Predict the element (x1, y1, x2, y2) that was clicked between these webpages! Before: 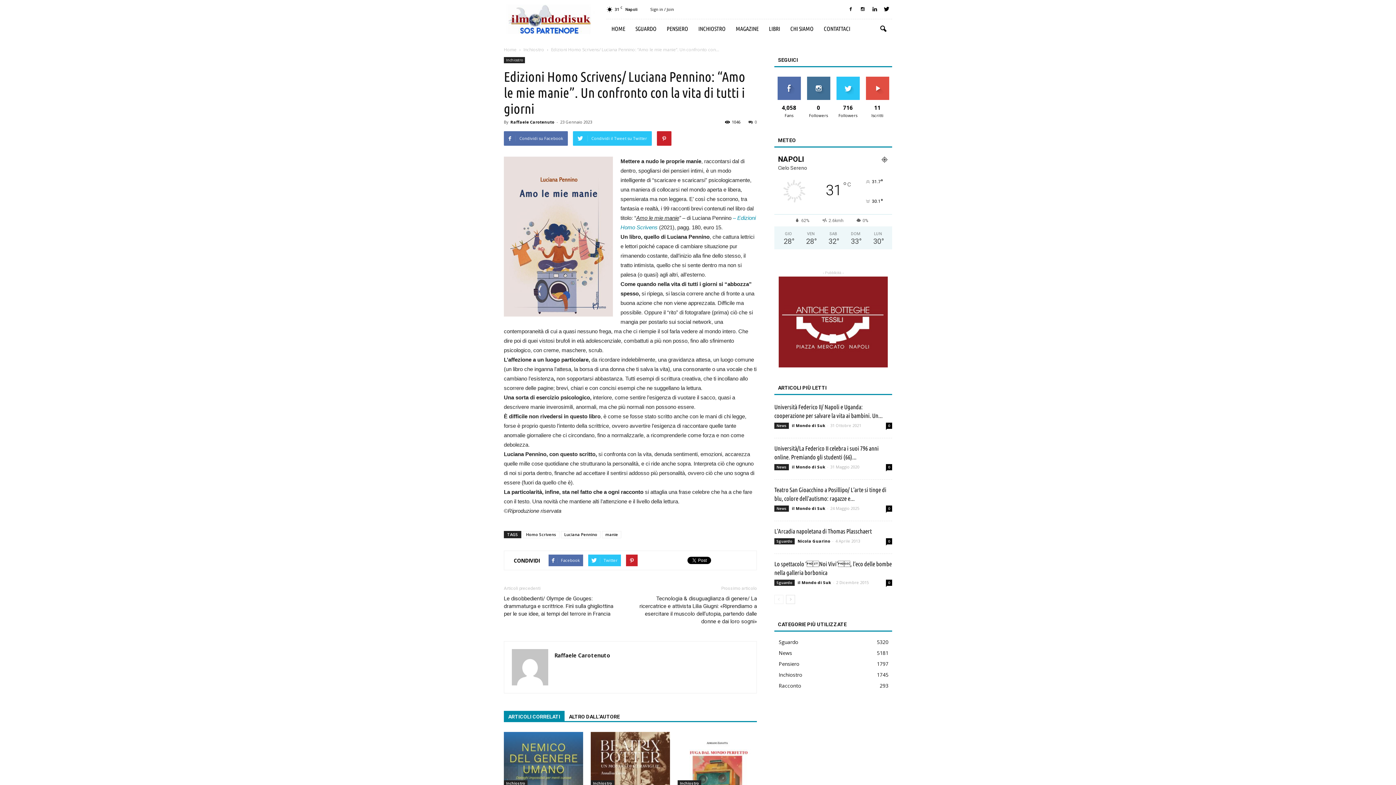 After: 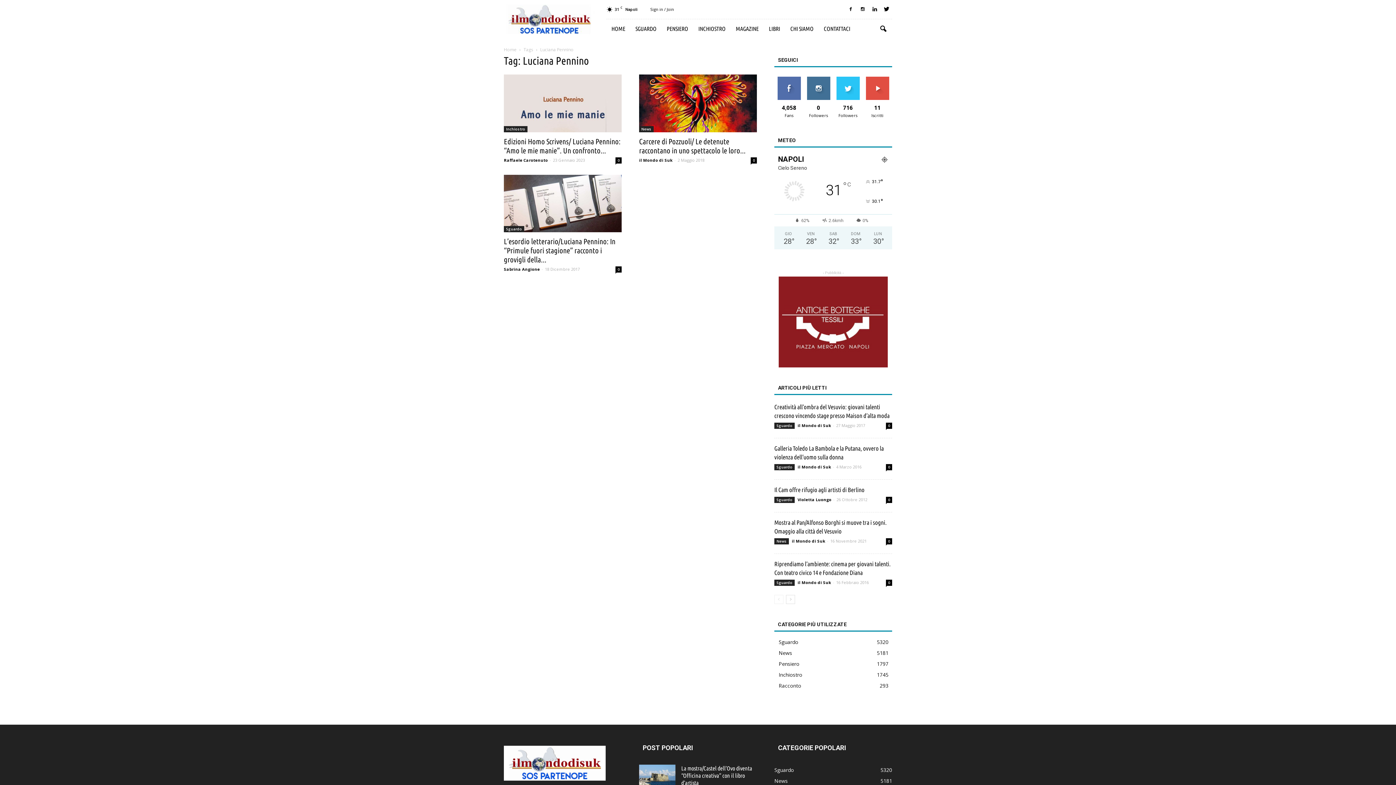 Action: label: Luciana Pennino bbox: (561, 531, 600, 538)